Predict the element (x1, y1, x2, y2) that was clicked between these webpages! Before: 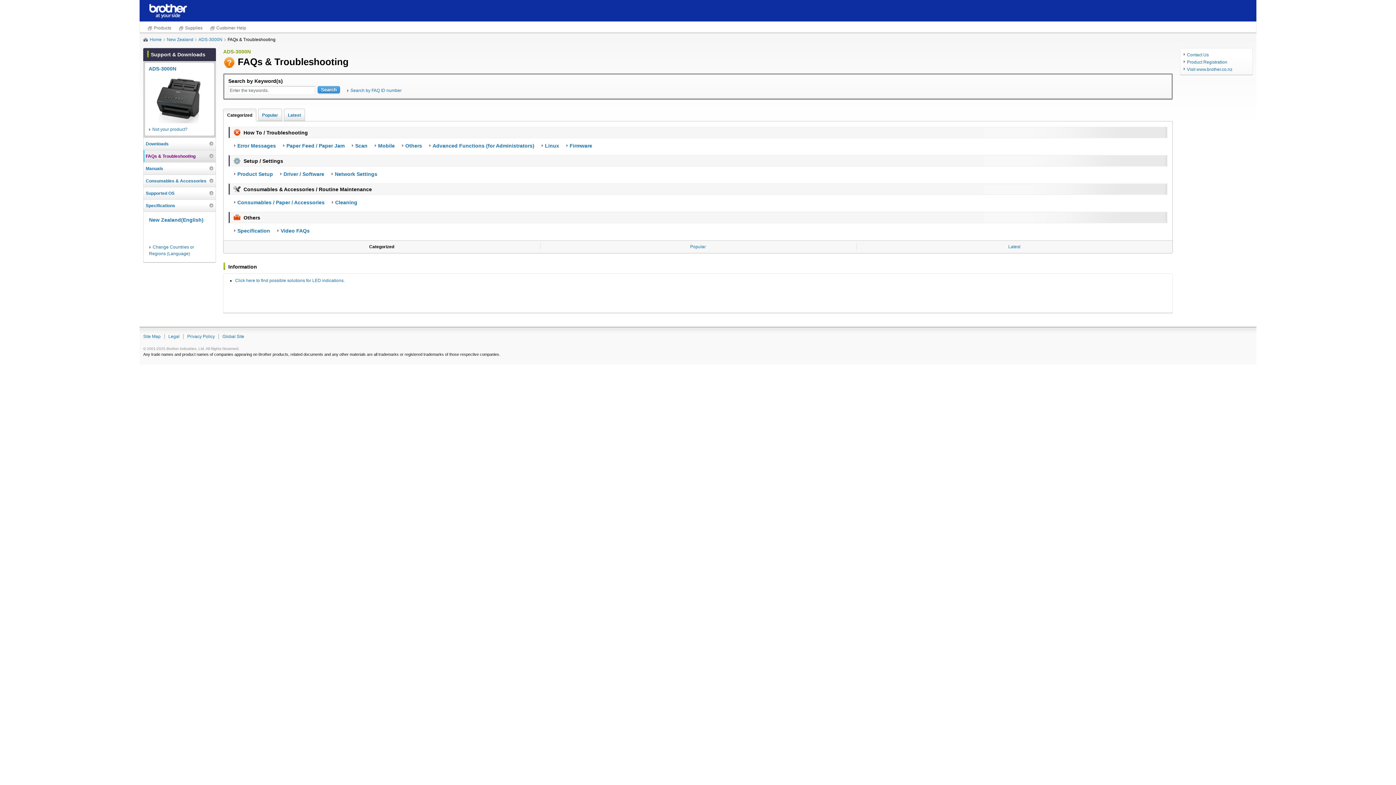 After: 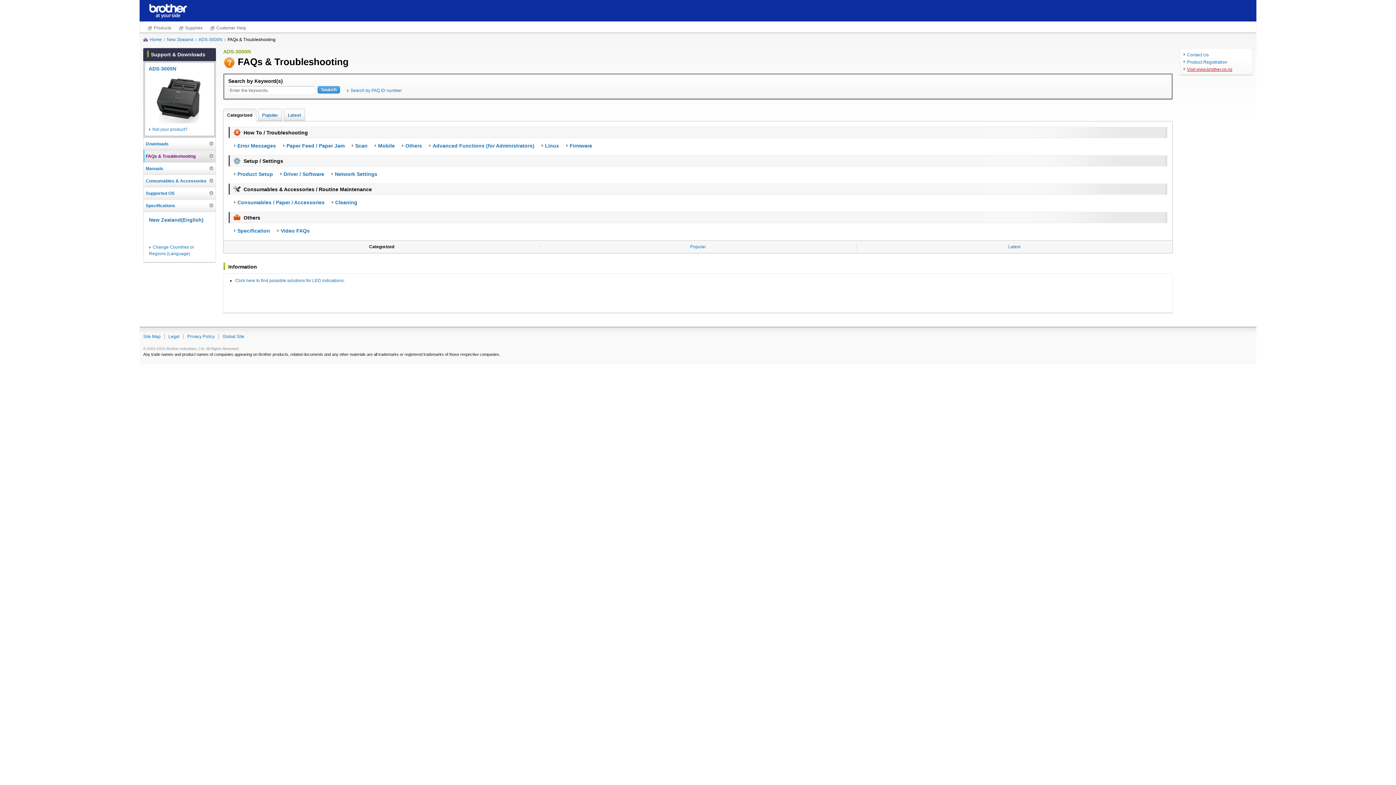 Action: bbox: (1184, 66, 1249, 72) label: Visit www.brother.co.nz